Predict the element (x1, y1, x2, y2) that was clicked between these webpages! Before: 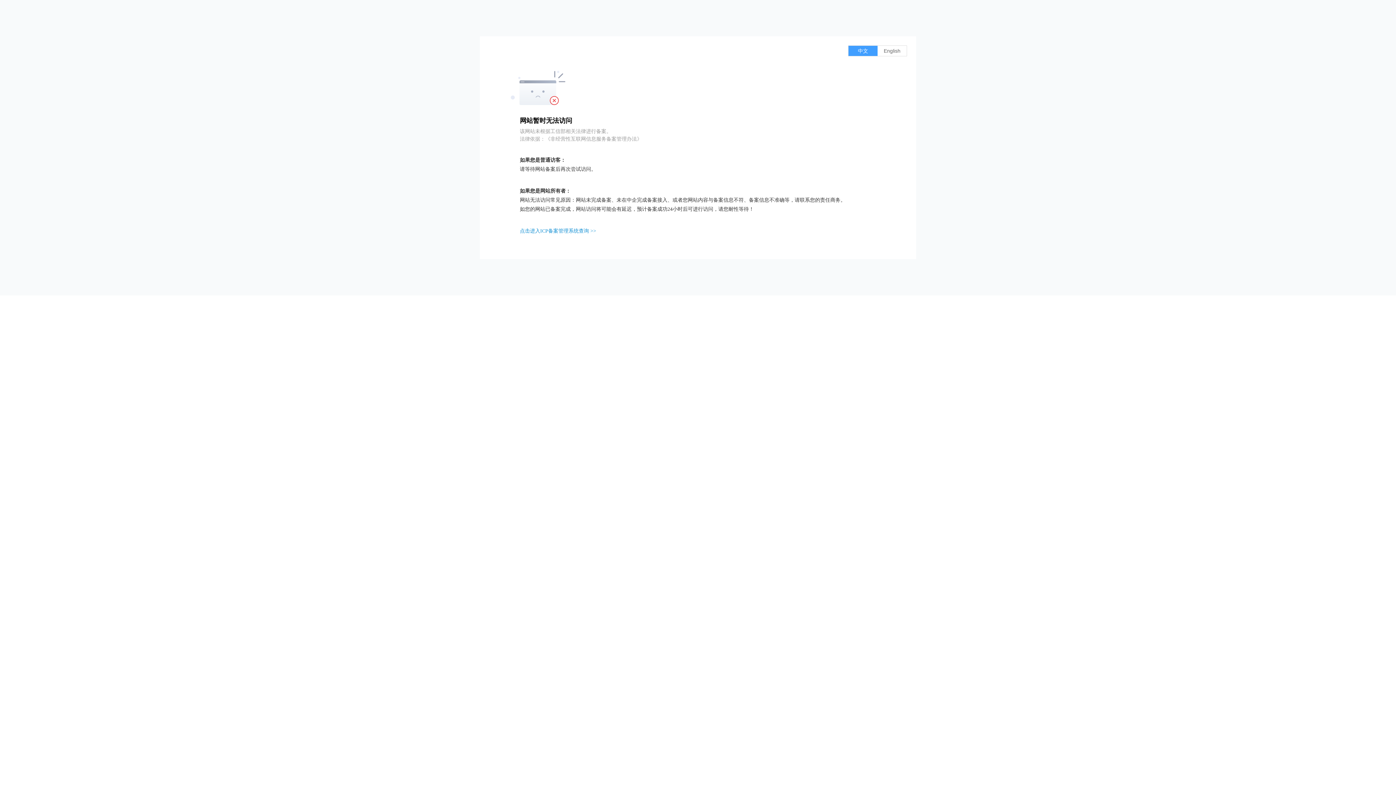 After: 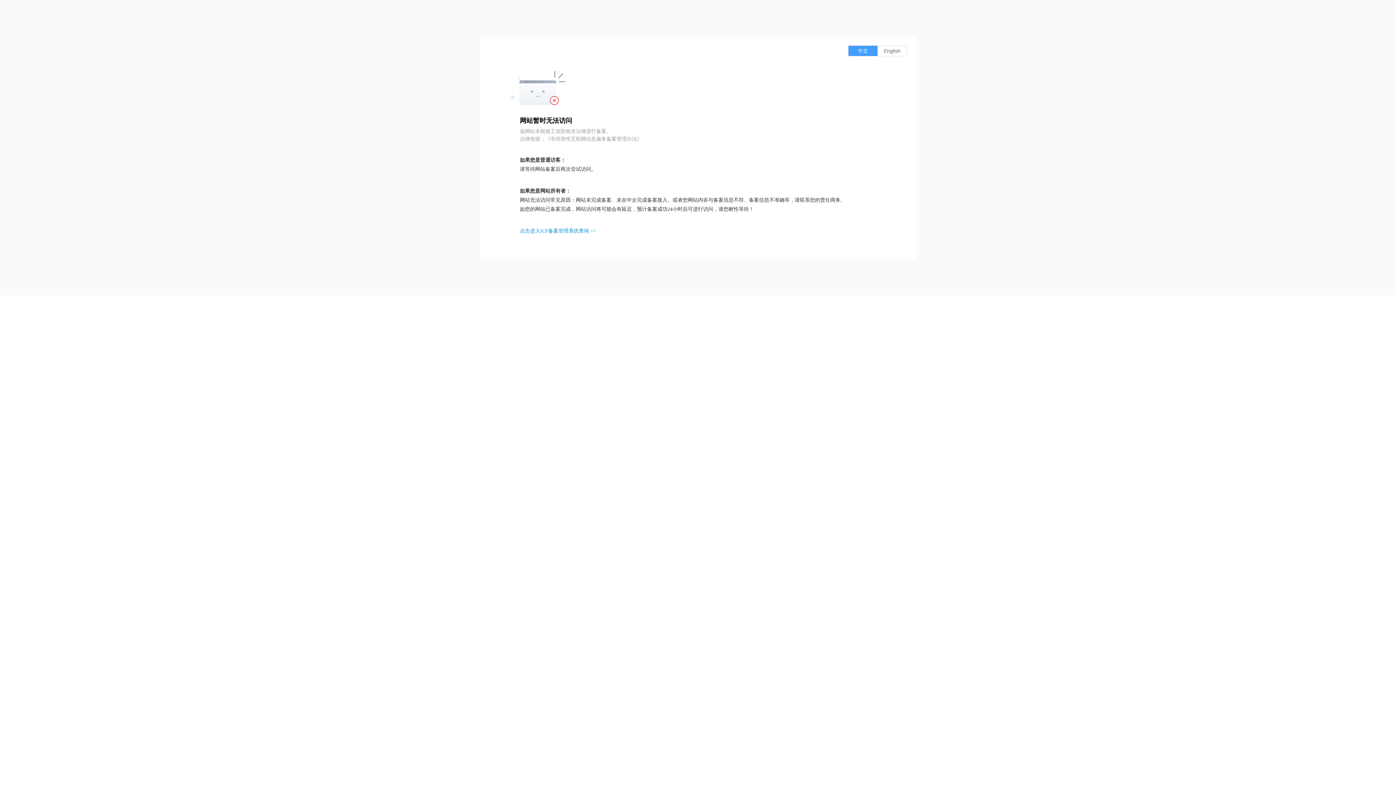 Action: bbox: (520, 228, 596, 233) label: 点击进入ICP备案管理系统查询 >>